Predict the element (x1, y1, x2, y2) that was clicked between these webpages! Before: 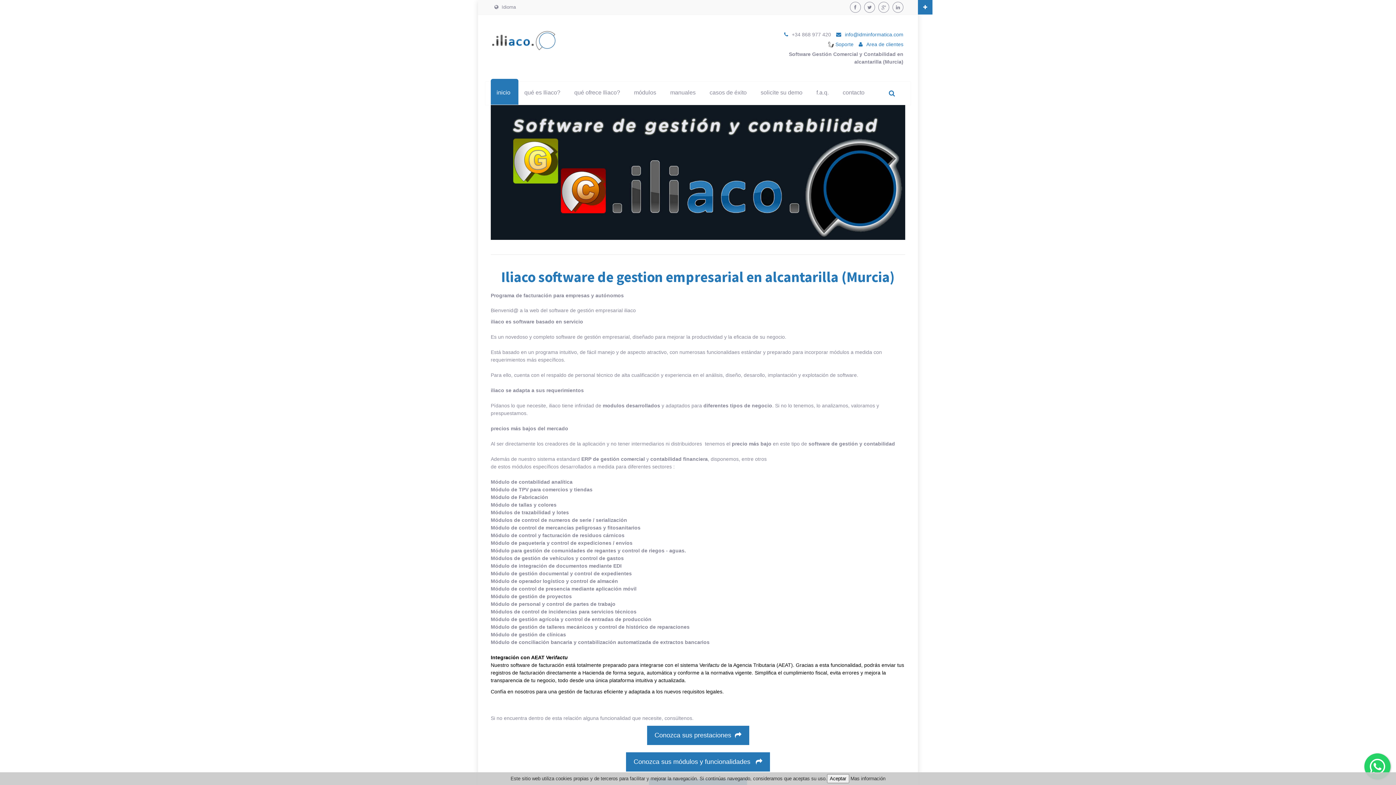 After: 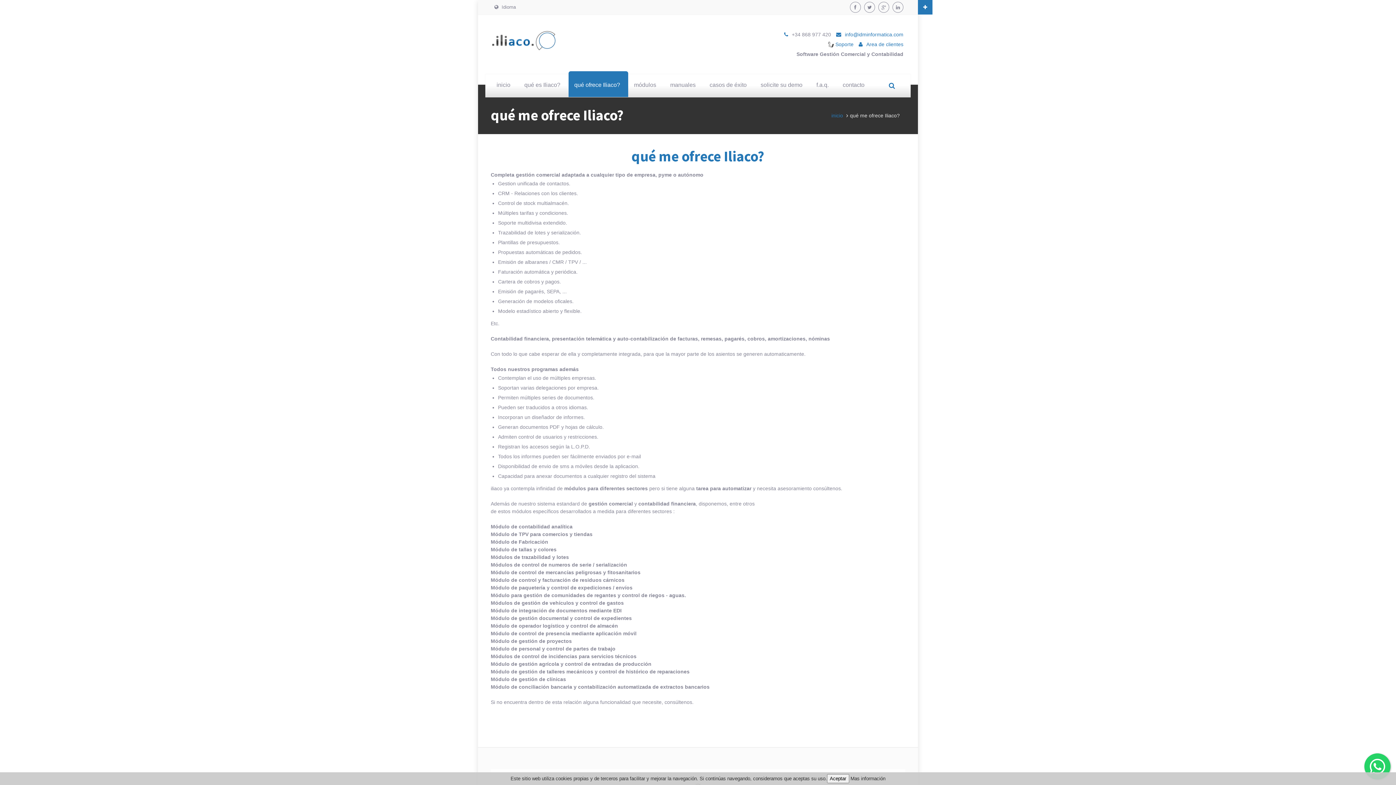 Action: label: Conozca sus prestaciones bbox: (647, 726, 749, 745)